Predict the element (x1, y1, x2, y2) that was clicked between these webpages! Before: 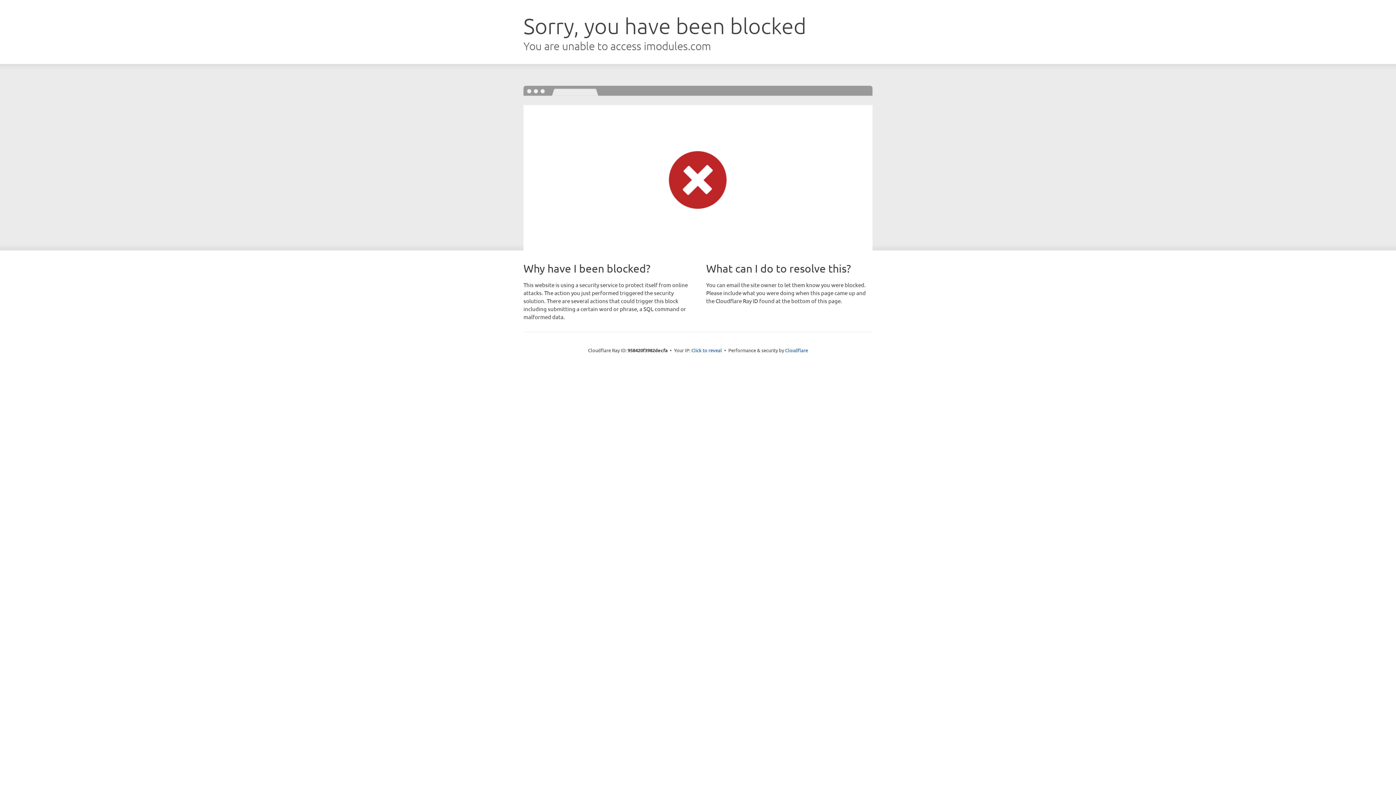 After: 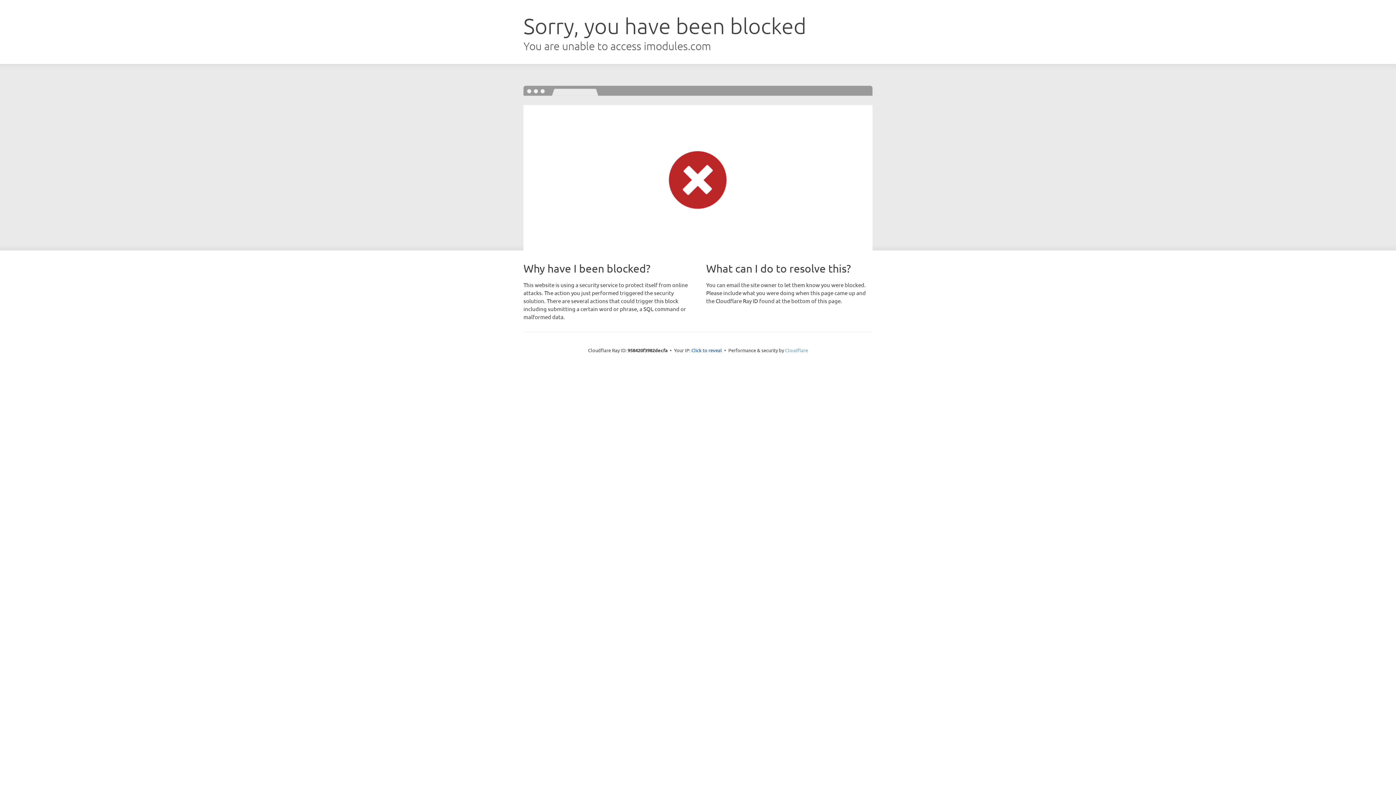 Action: label: Cloudflare bbox: (785, 347, 808, 353)